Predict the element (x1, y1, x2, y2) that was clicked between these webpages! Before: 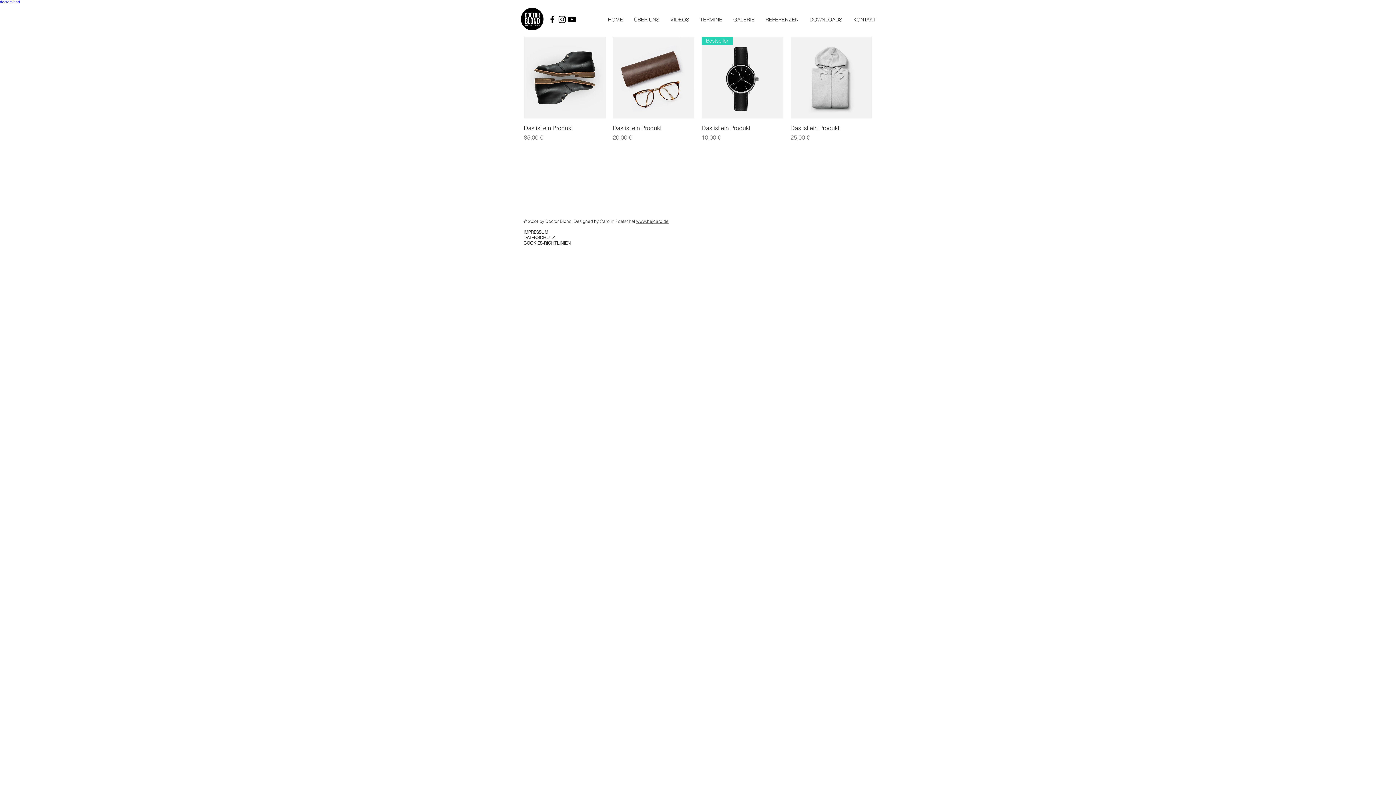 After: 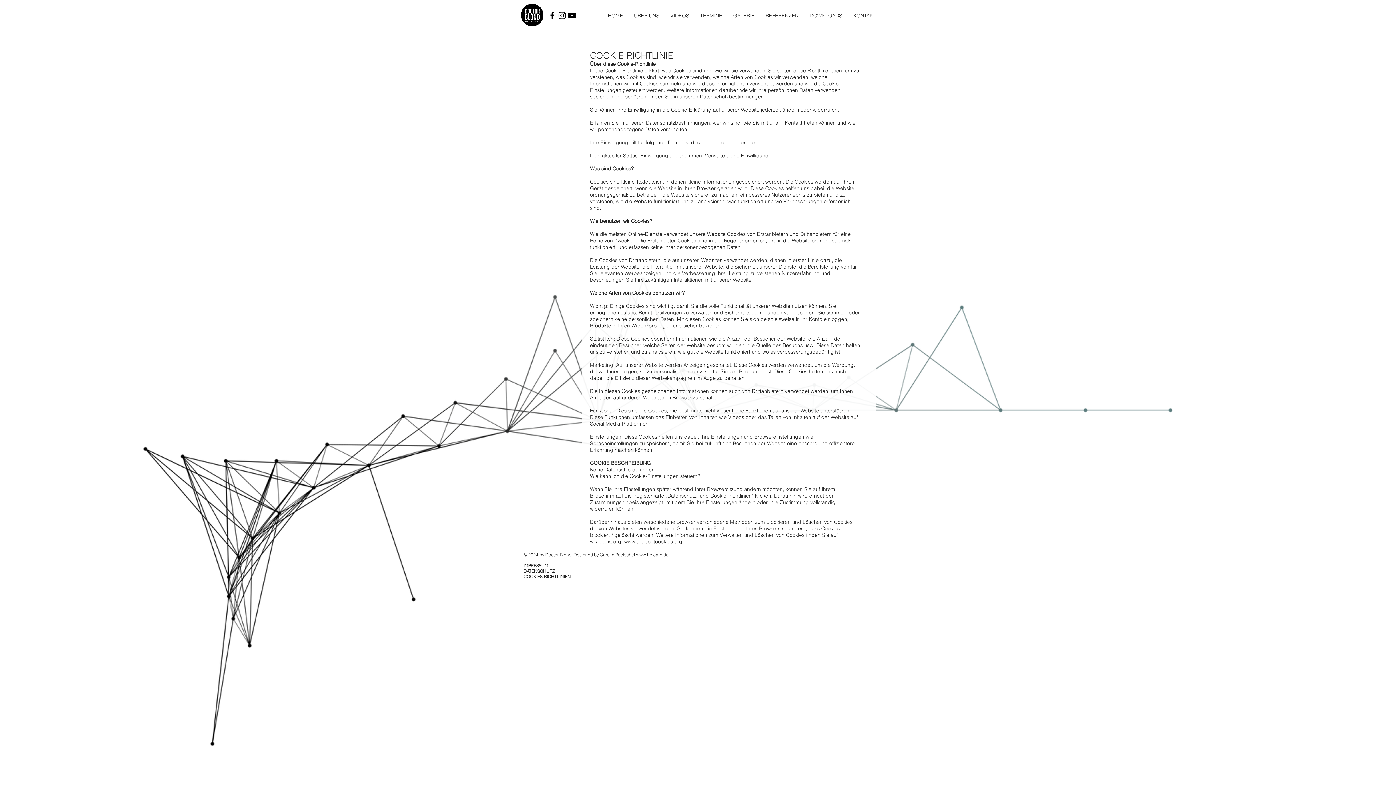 Action: label: COOKIES-RICHTLINIEN bbox: (523, 240, 570, 245)